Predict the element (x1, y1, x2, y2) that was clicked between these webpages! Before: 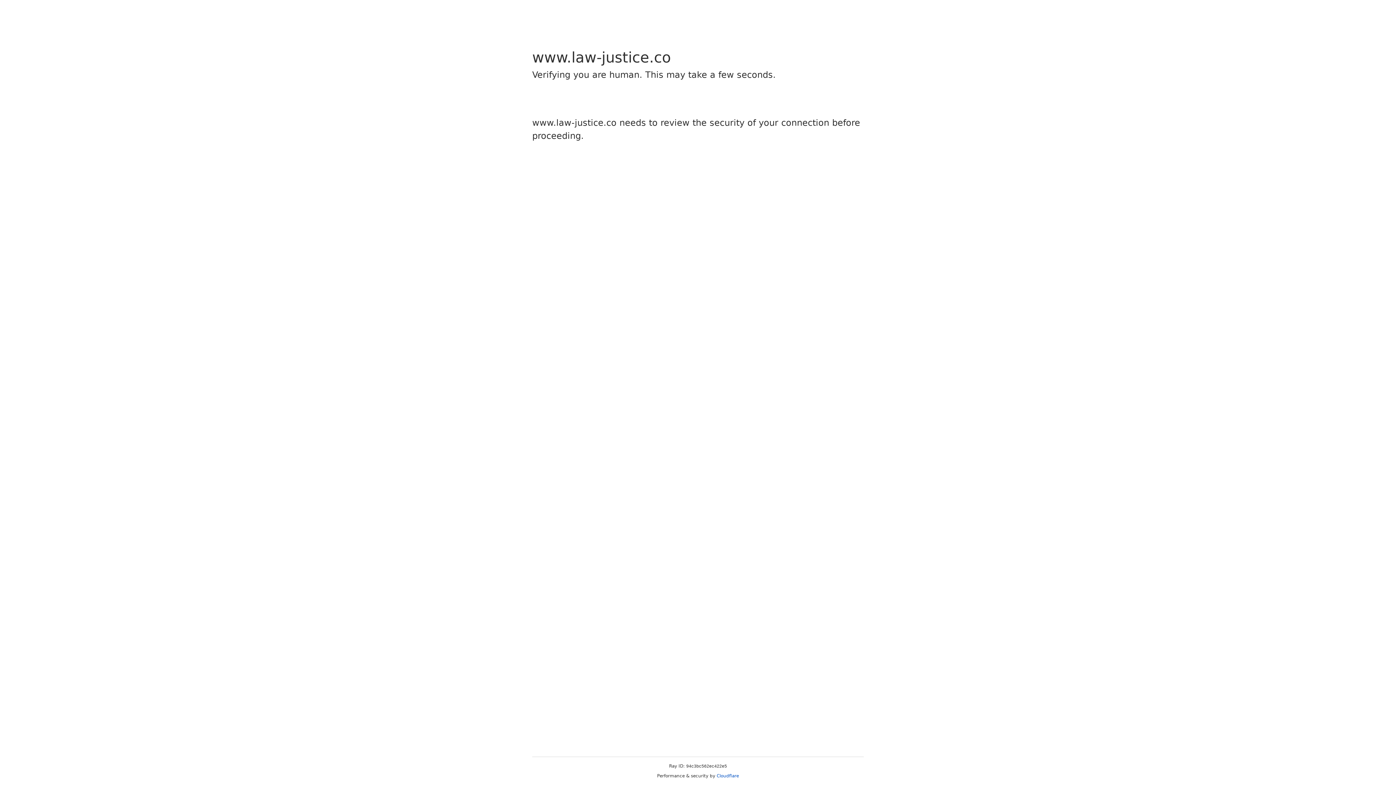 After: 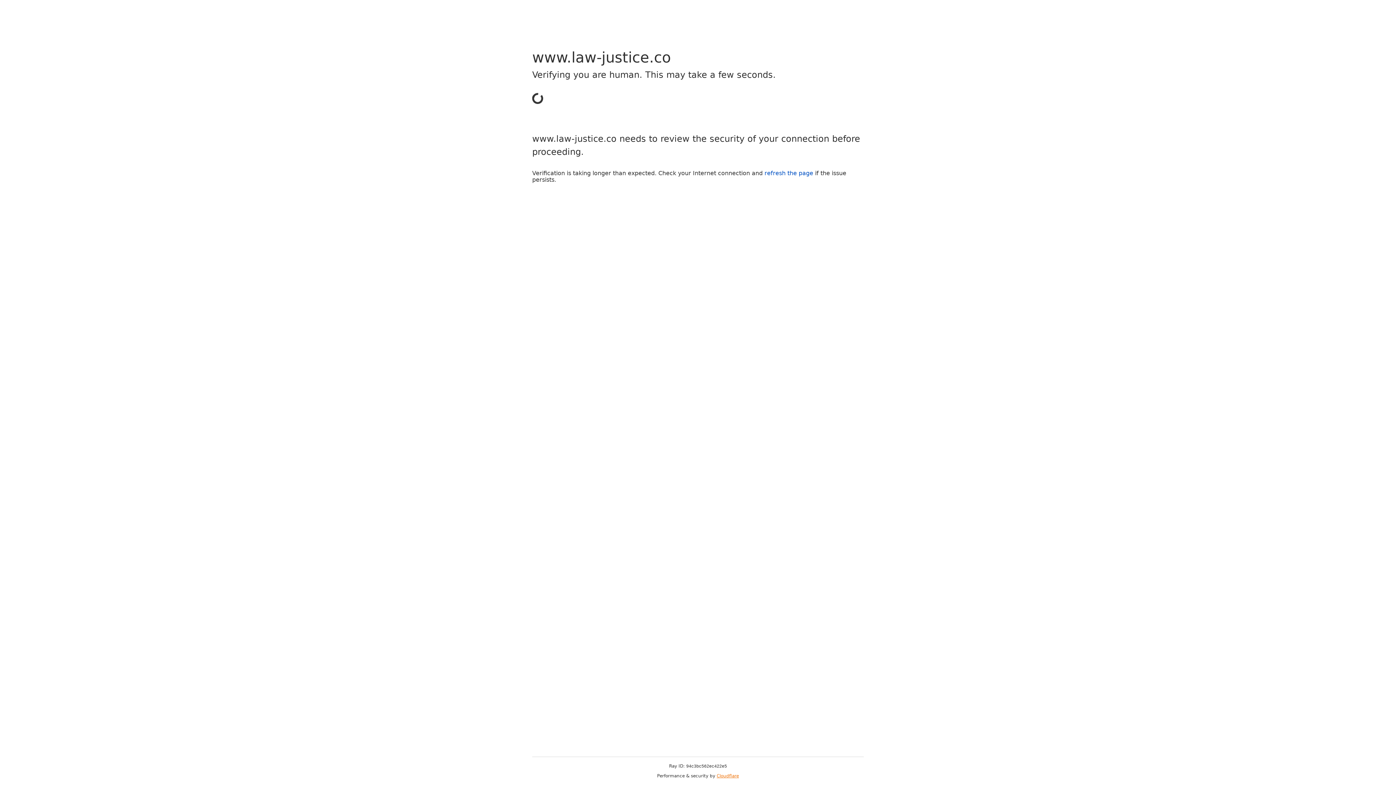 Action: label: Cloudflare bbox: (716, 773, 739, 778)